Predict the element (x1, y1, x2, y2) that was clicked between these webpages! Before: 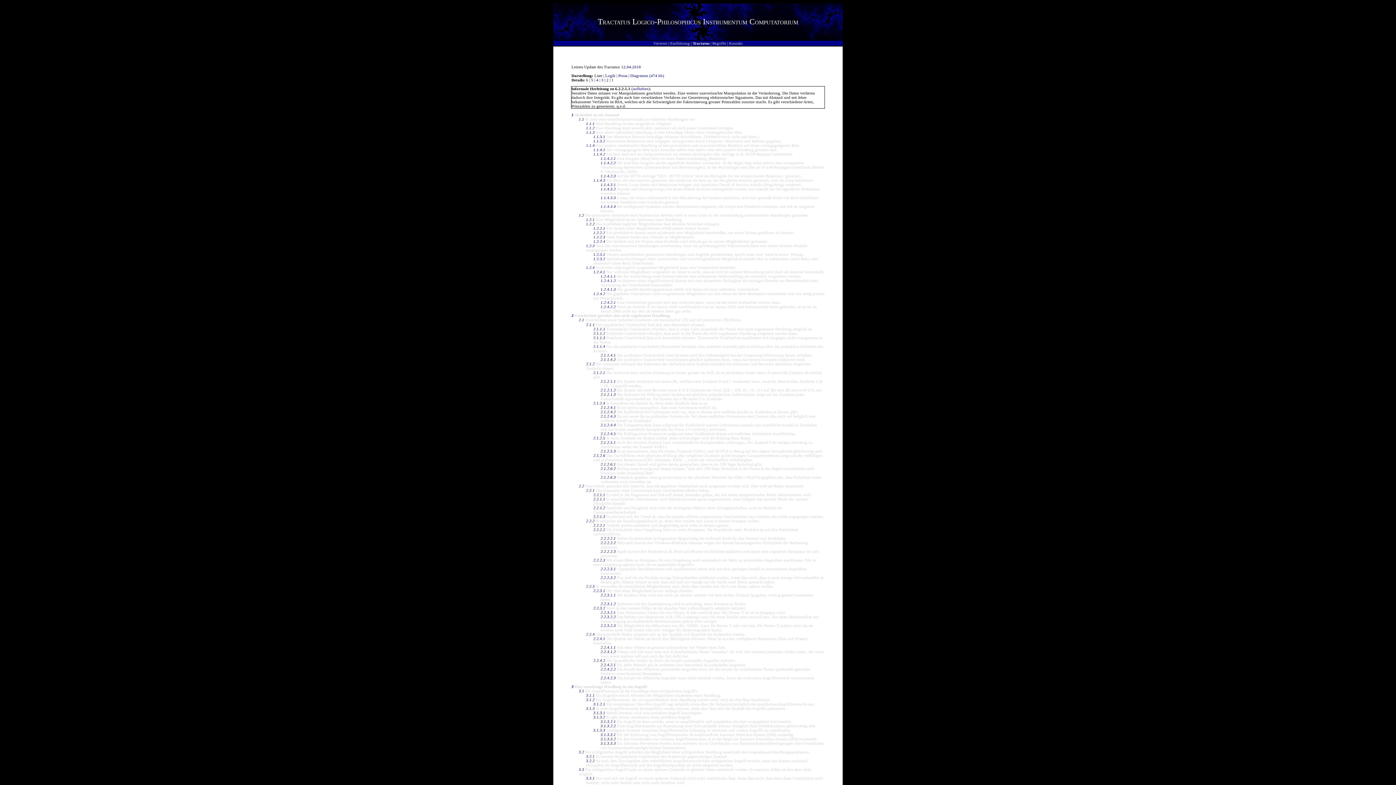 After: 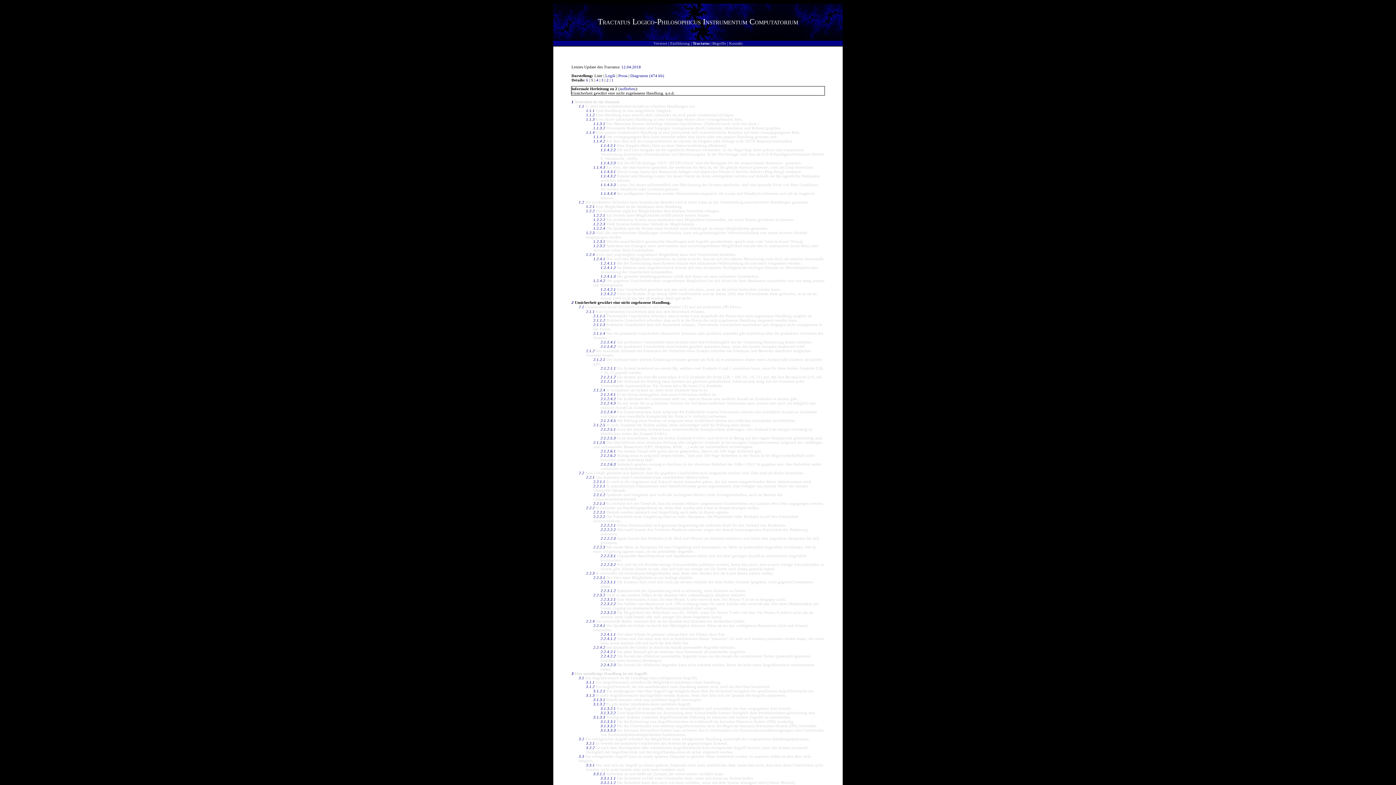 Action: bbox: (571, 313, 573, 317) label: 2